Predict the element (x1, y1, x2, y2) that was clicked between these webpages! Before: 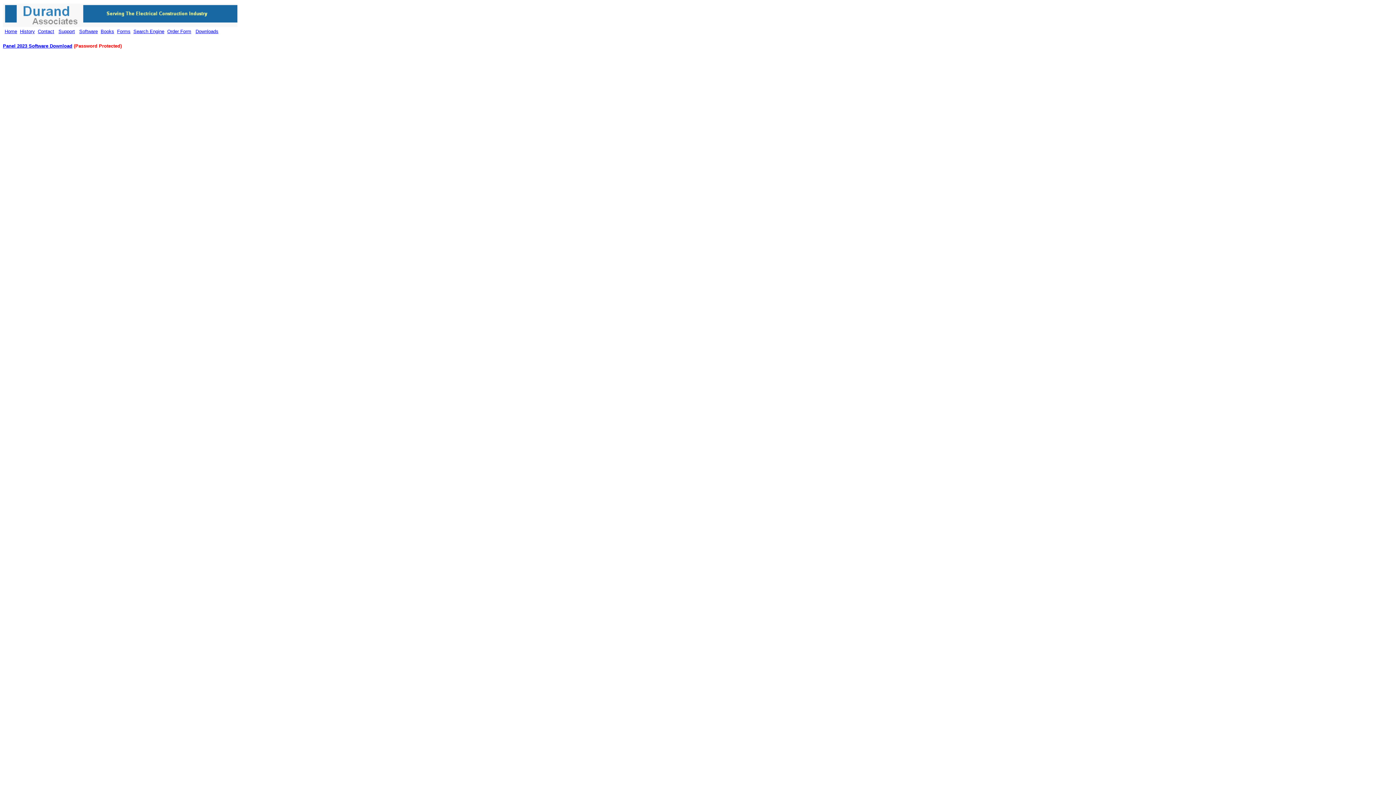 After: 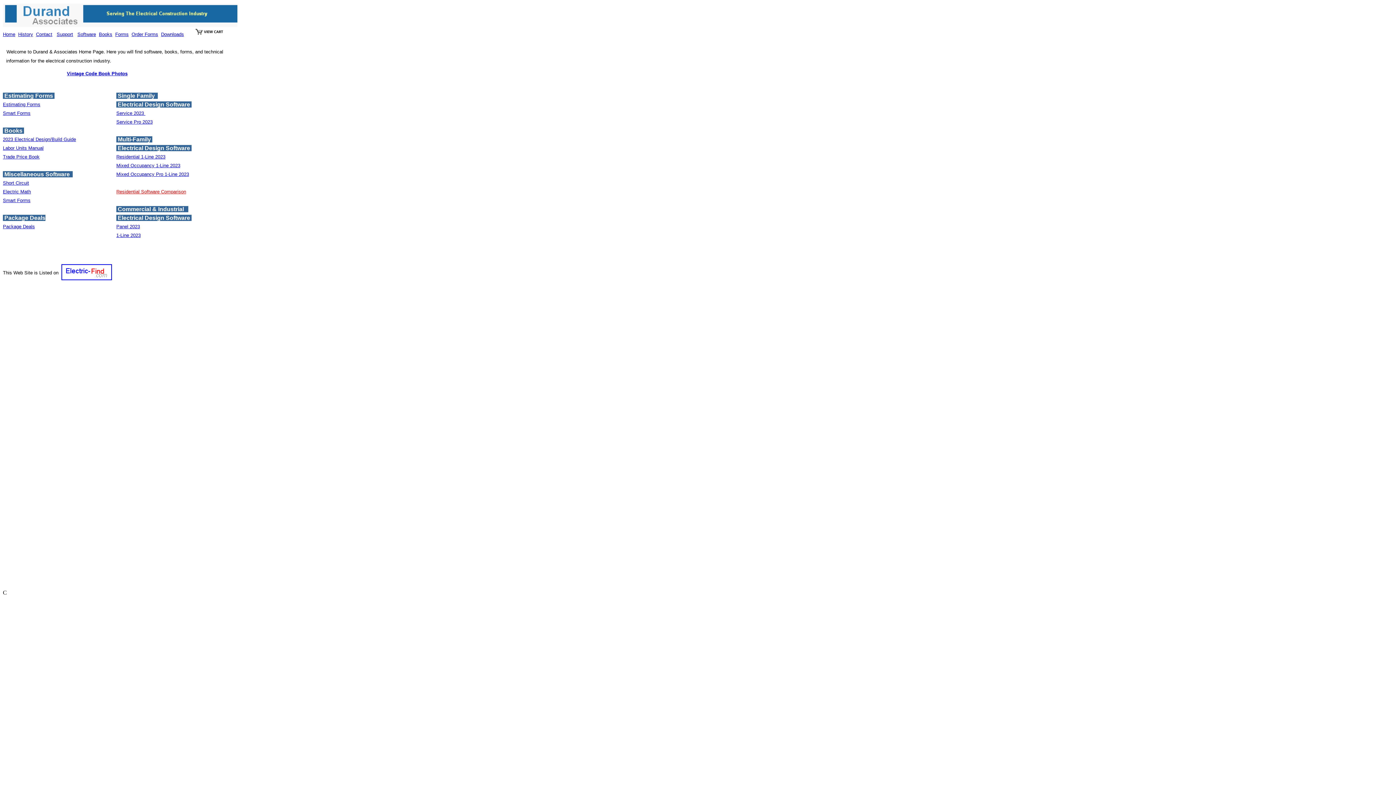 Action: bbox: (4, 28, 17, 34) label: Home